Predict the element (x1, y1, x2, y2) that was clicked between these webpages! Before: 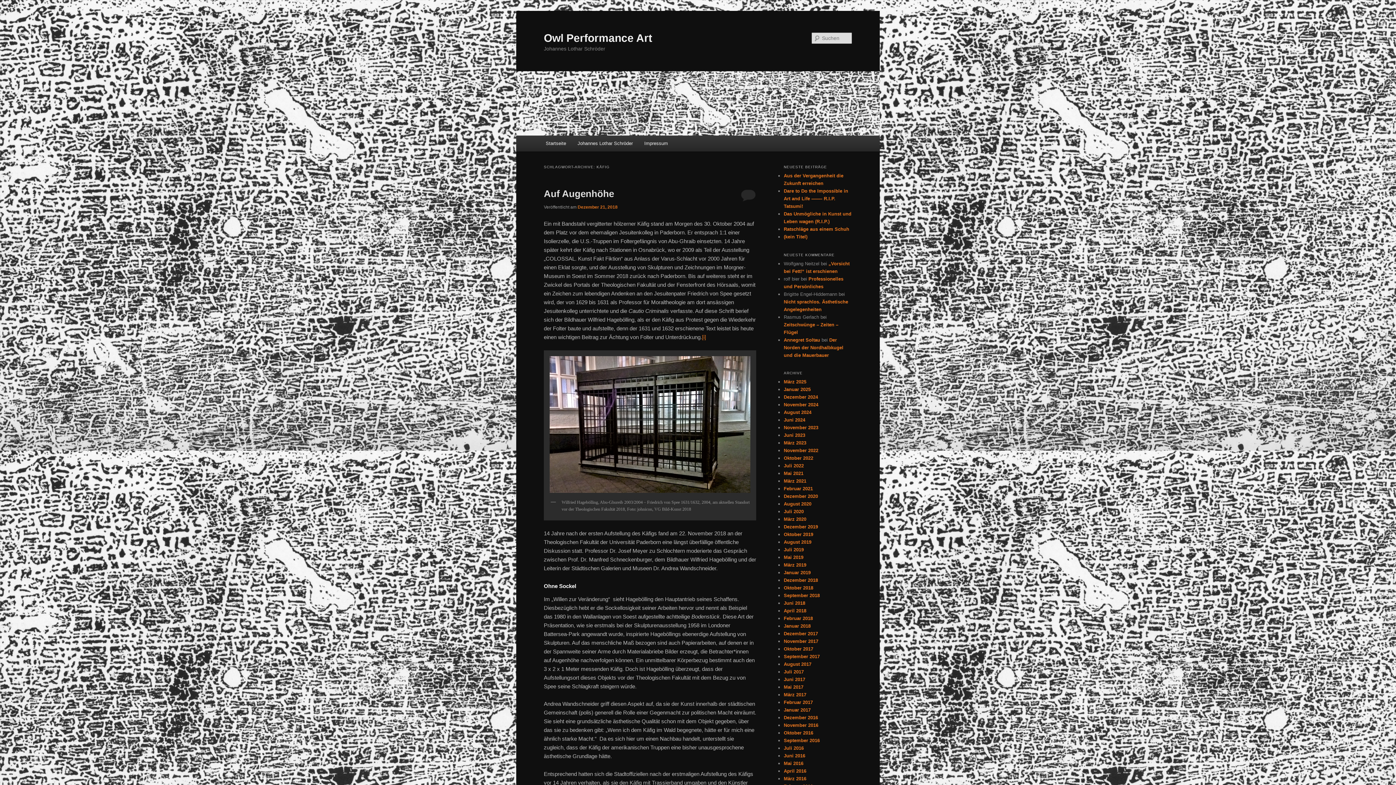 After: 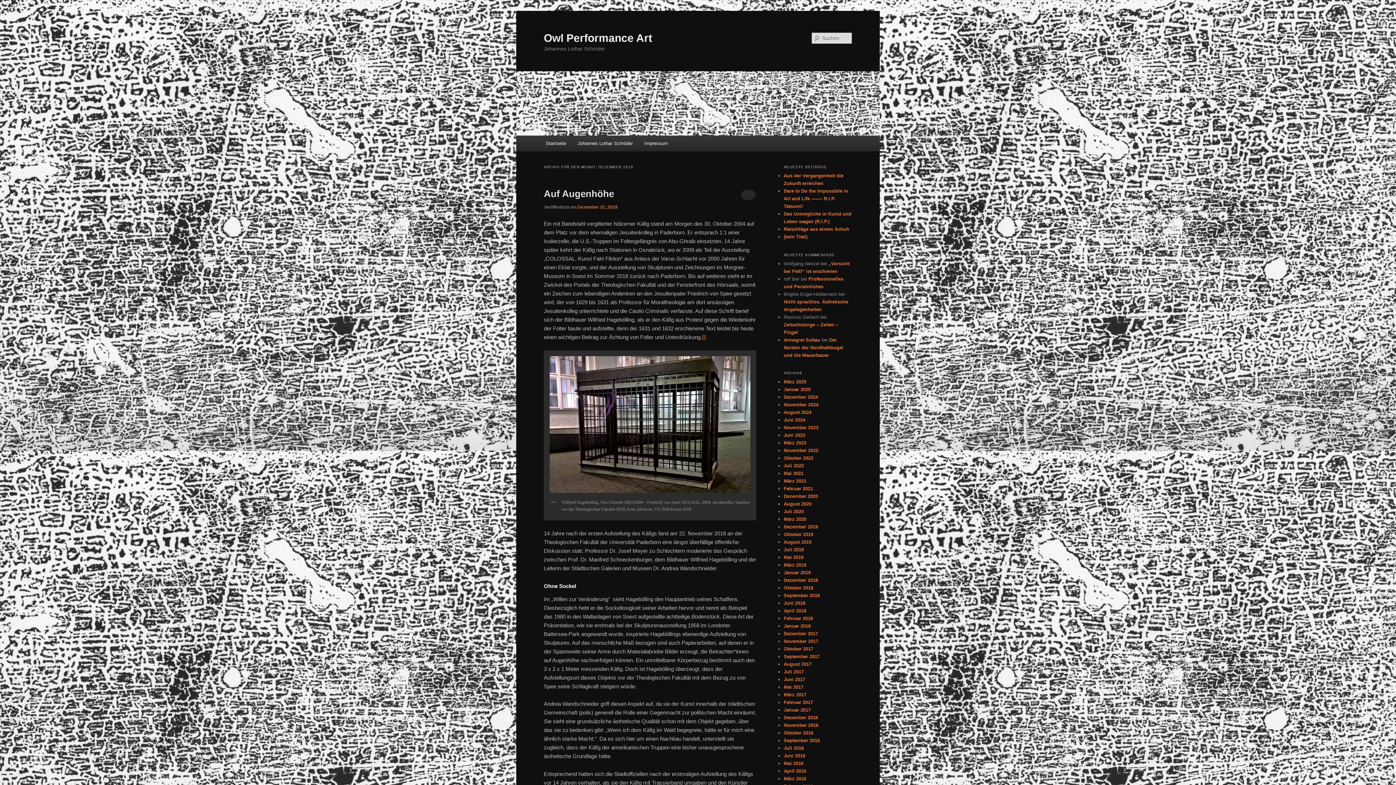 Action: bbox: (784, 577, 818, 583) label: Dezember 2018